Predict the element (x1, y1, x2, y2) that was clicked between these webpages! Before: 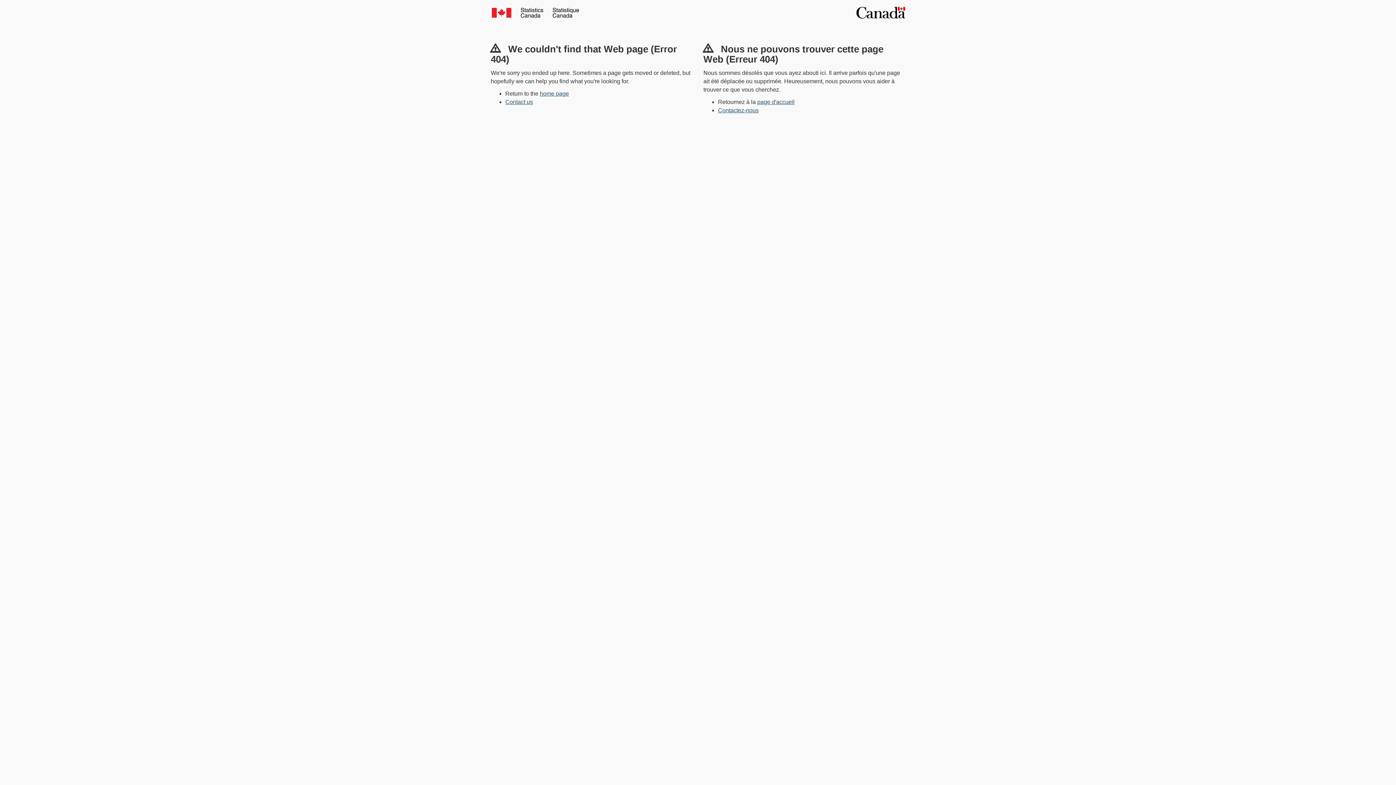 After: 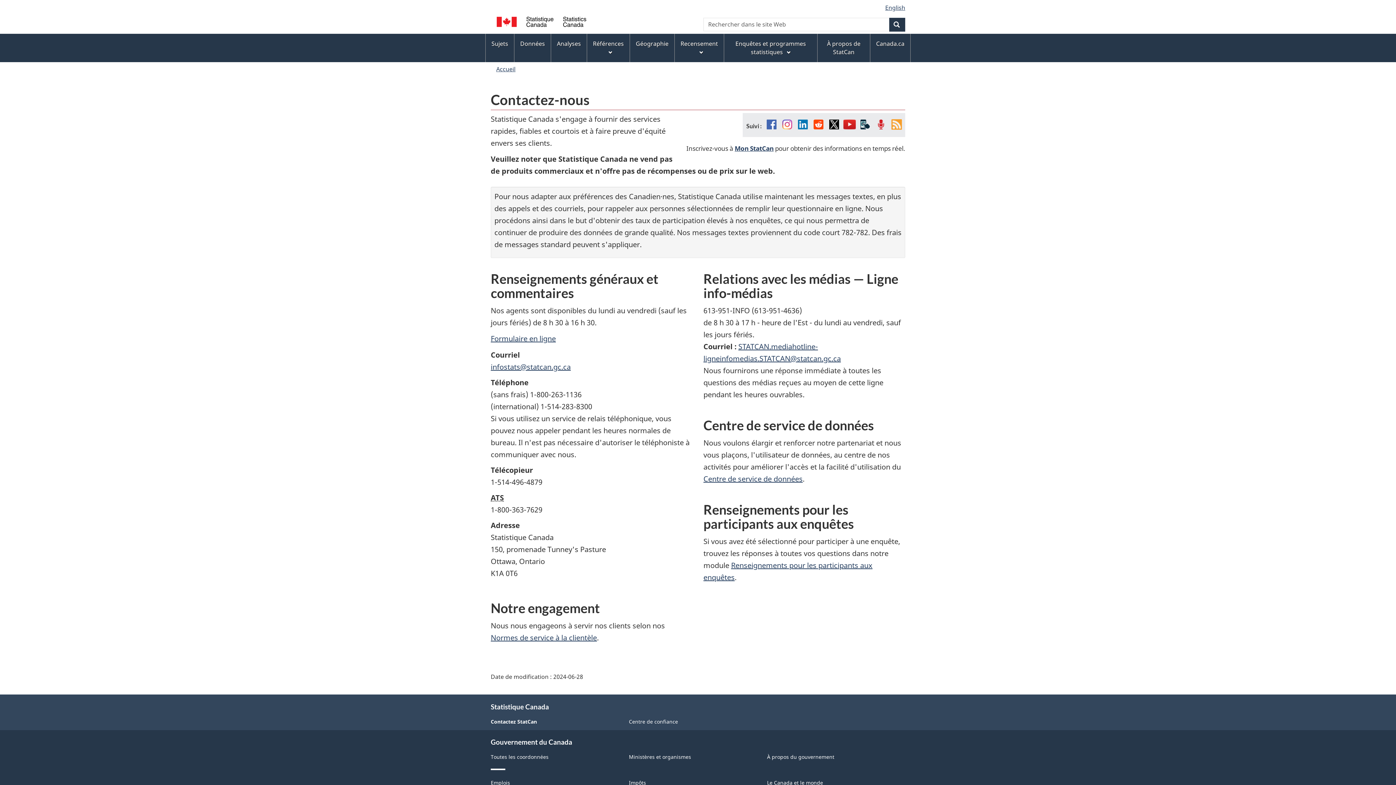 Action: label: Contactez-nous bbox: (718, 107, 758, 113)